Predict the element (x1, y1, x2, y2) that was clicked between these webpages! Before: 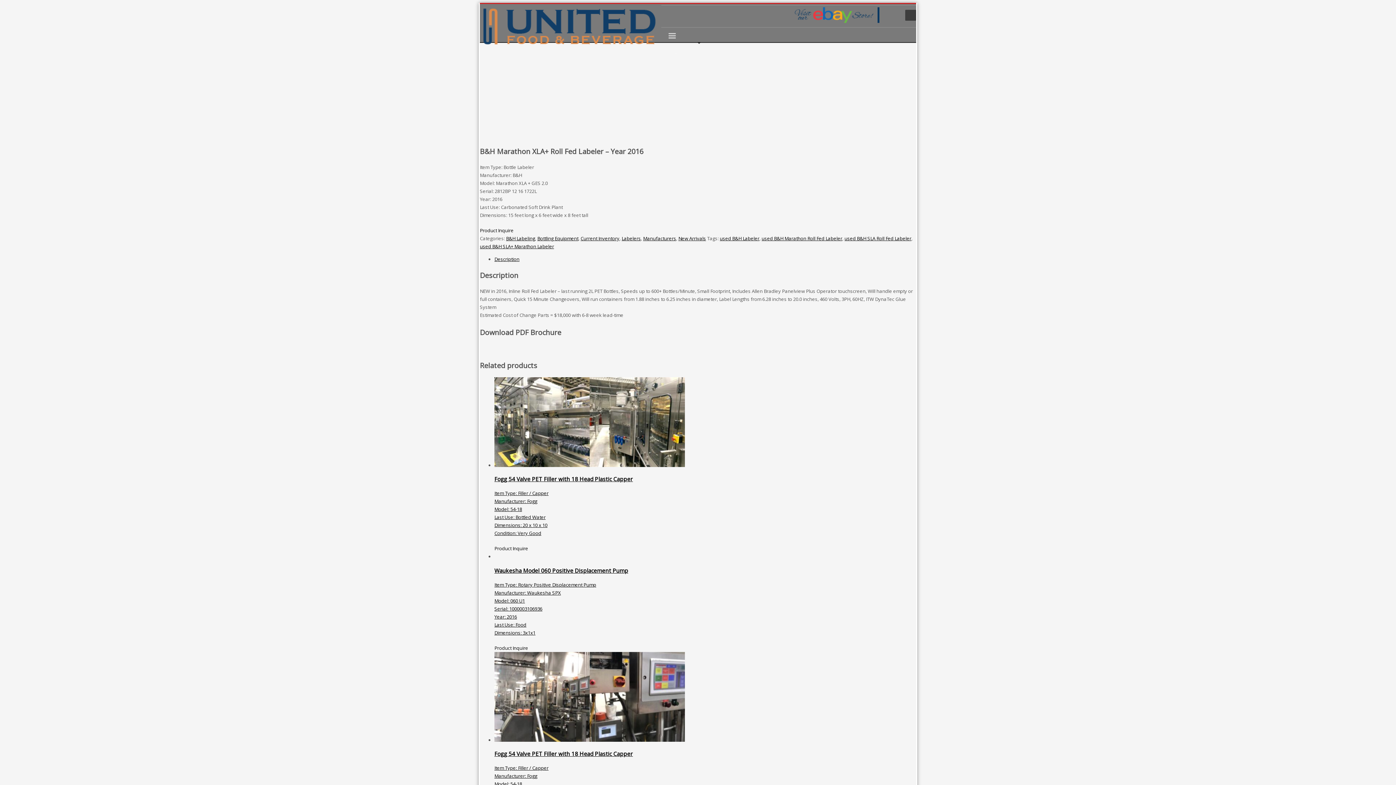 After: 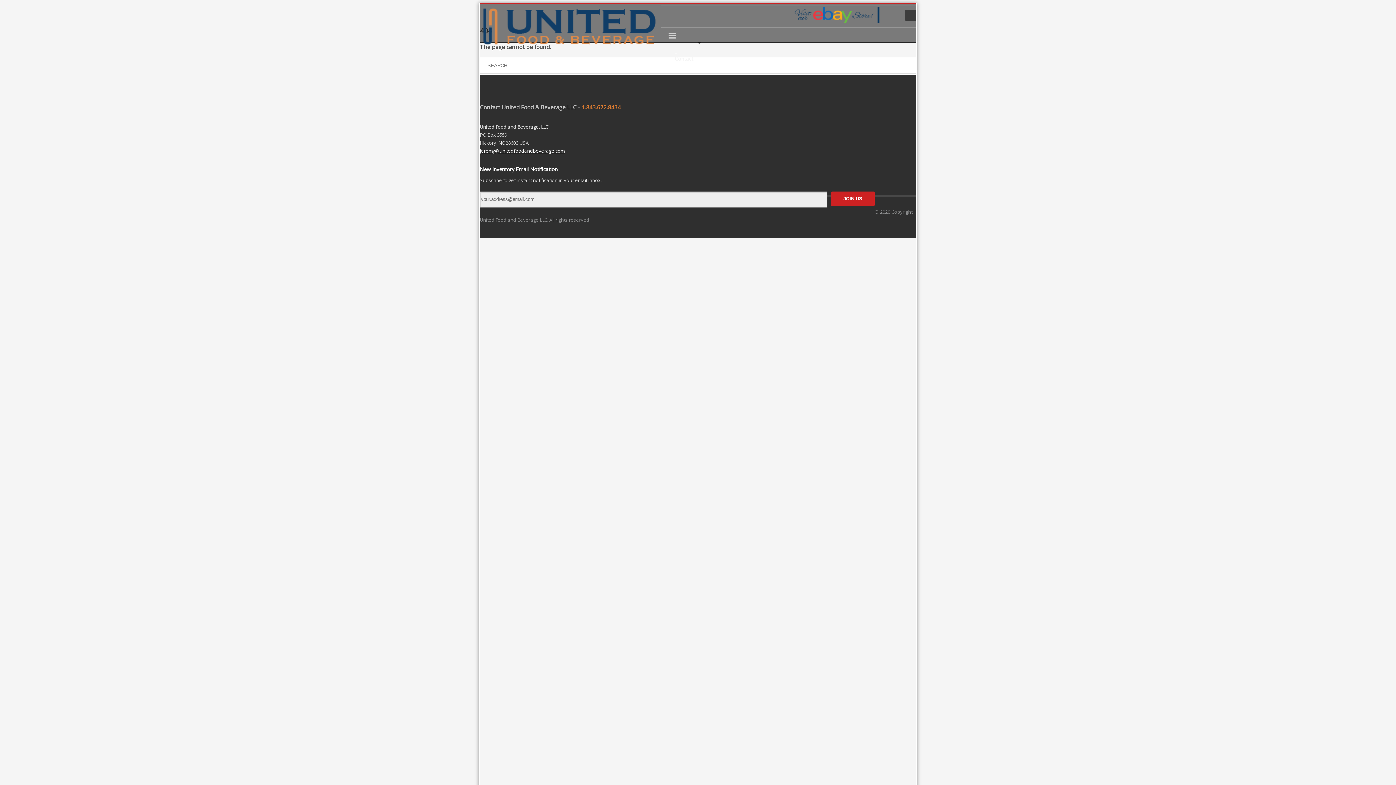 Action: bbox: (480, 84, 611, 90)